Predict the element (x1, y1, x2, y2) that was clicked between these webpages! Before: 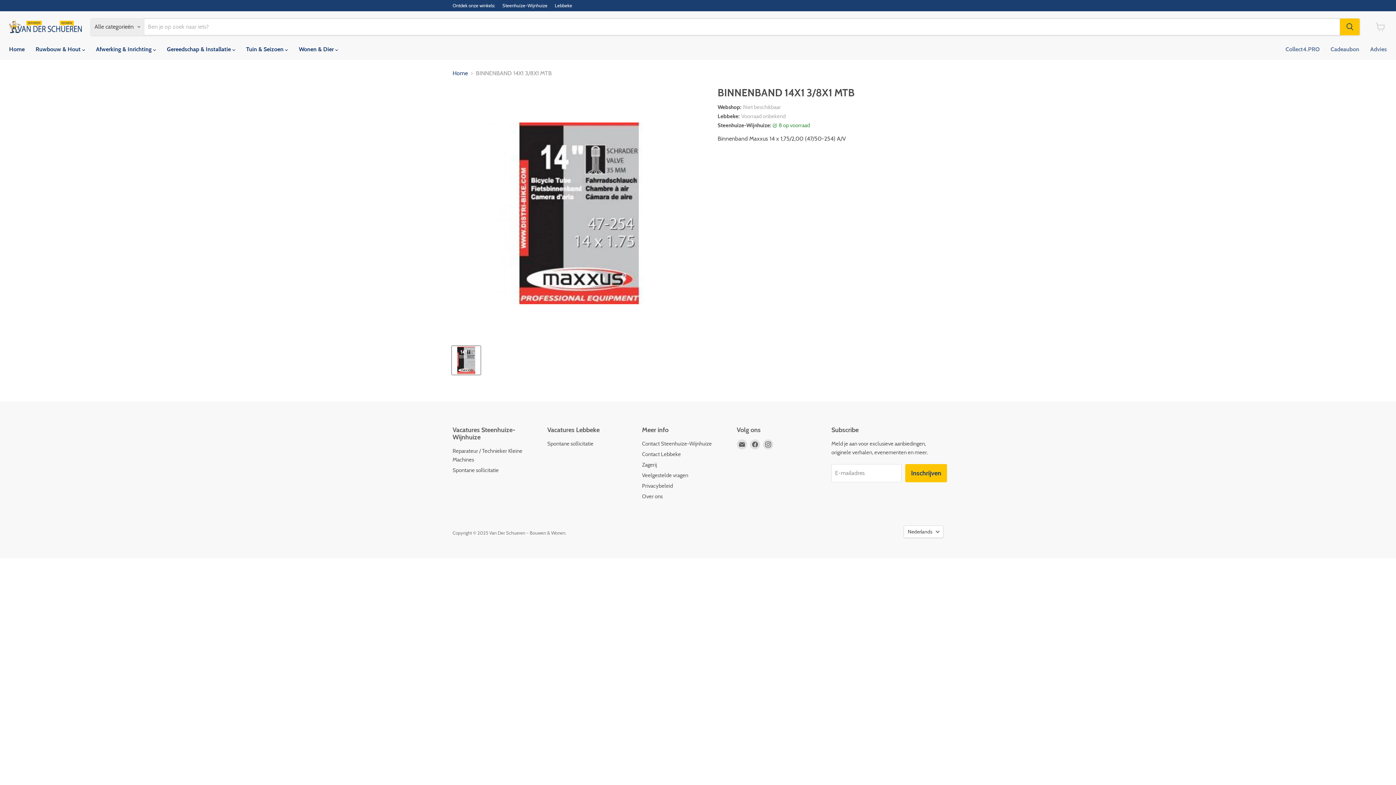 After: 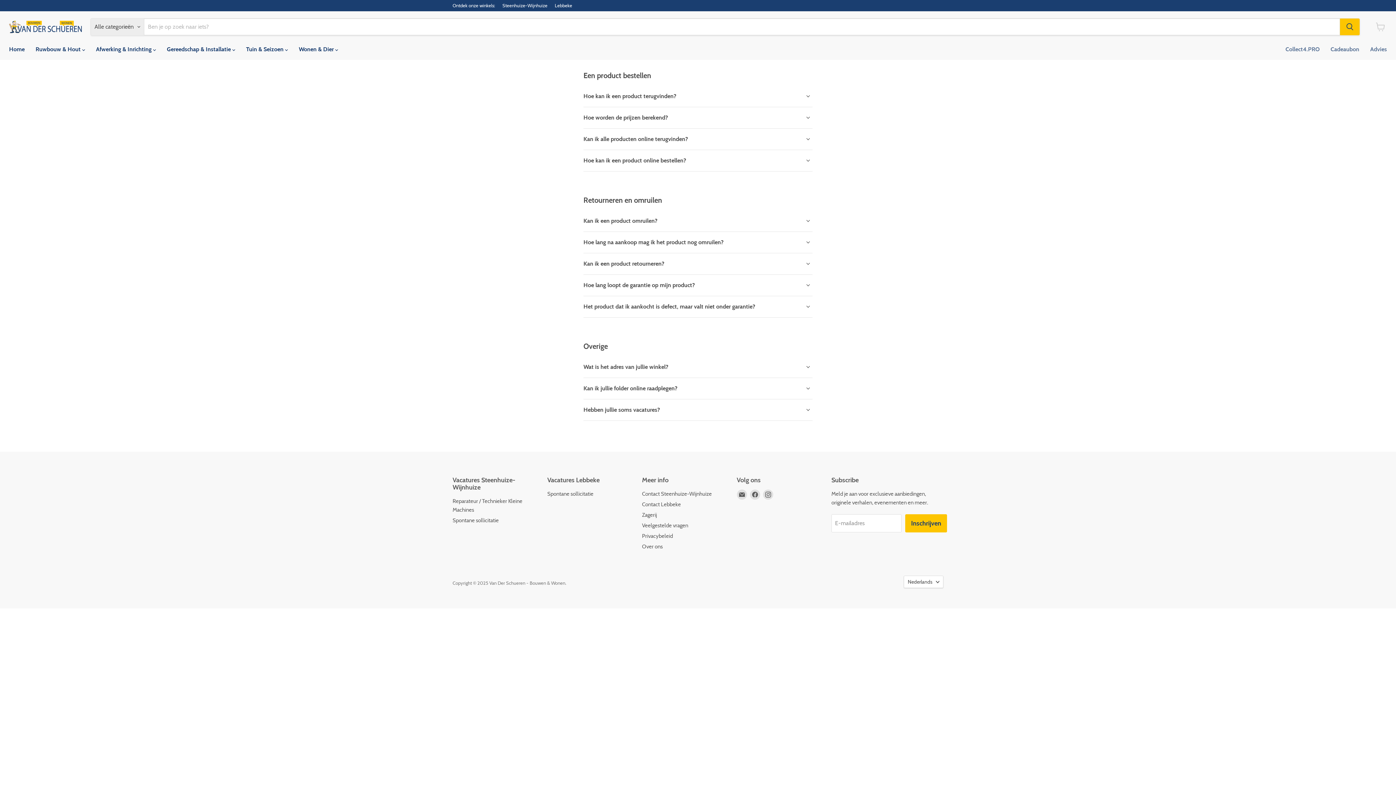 Action: bbox: (642, 472, 688, 479) label: Veelgestelde vragen